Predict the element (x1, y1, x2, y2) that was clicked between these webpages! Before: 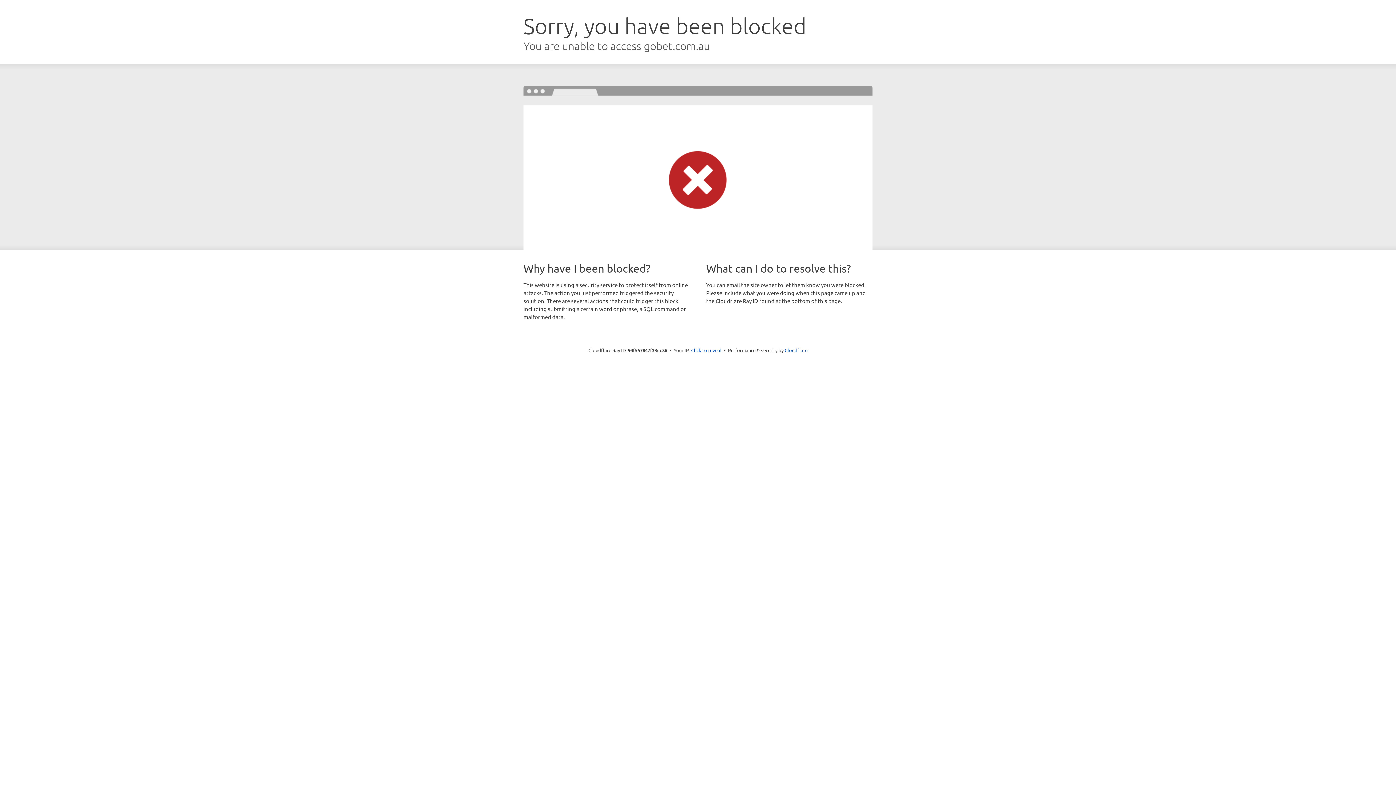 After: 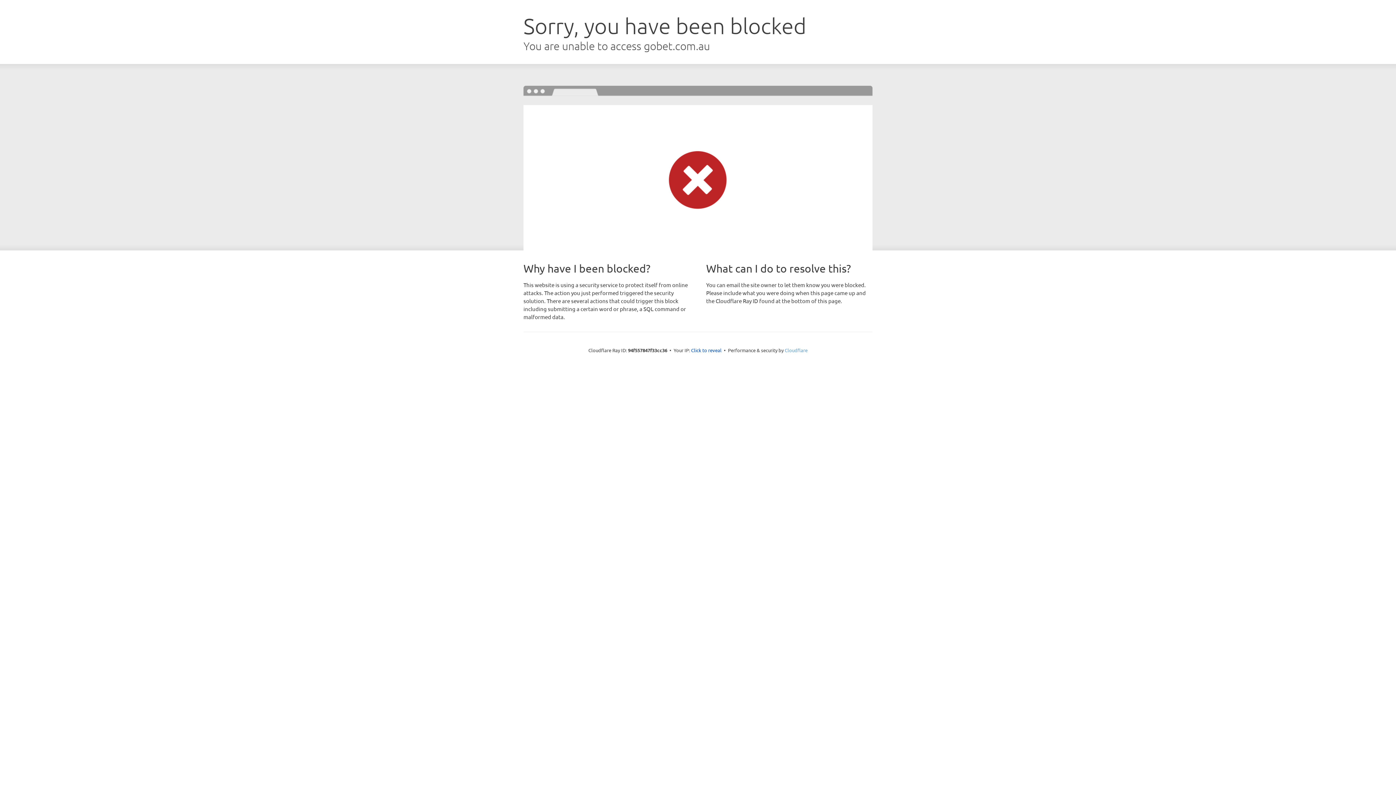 Action: label: Cloudflare bbox: (784, 347, 807, 353)